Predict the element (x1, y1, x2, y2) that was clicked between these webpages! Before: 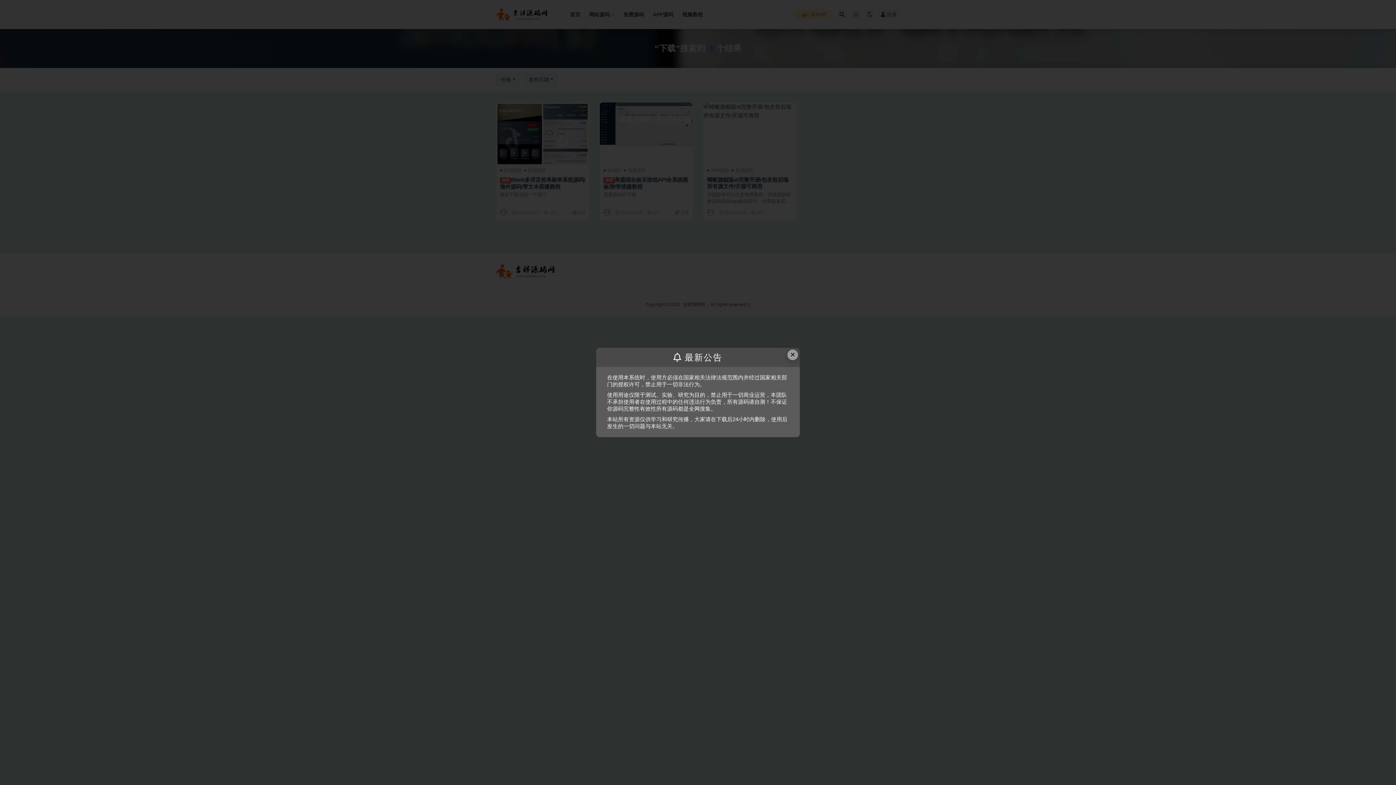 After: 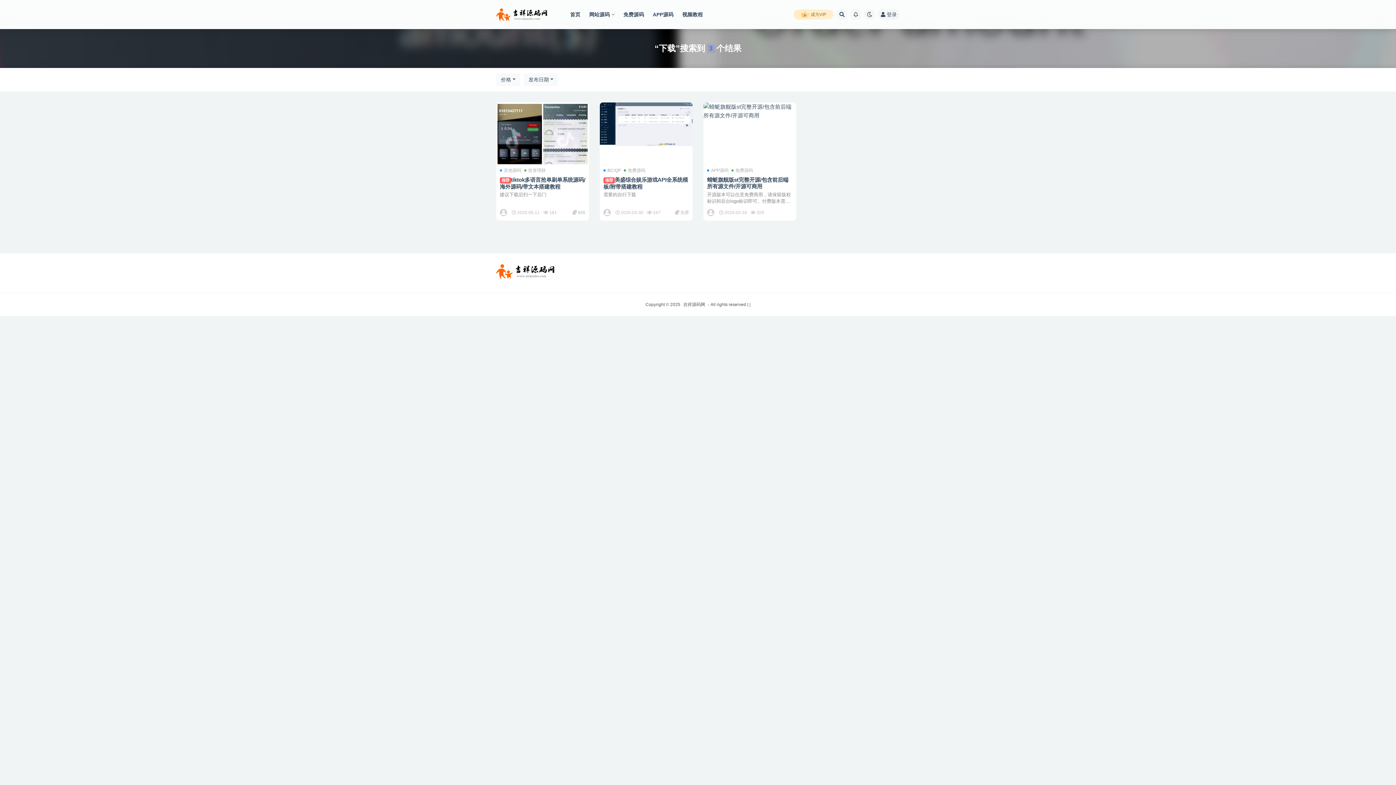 Action: label: Close this dialog bbox: (787, 349, 798, 360)